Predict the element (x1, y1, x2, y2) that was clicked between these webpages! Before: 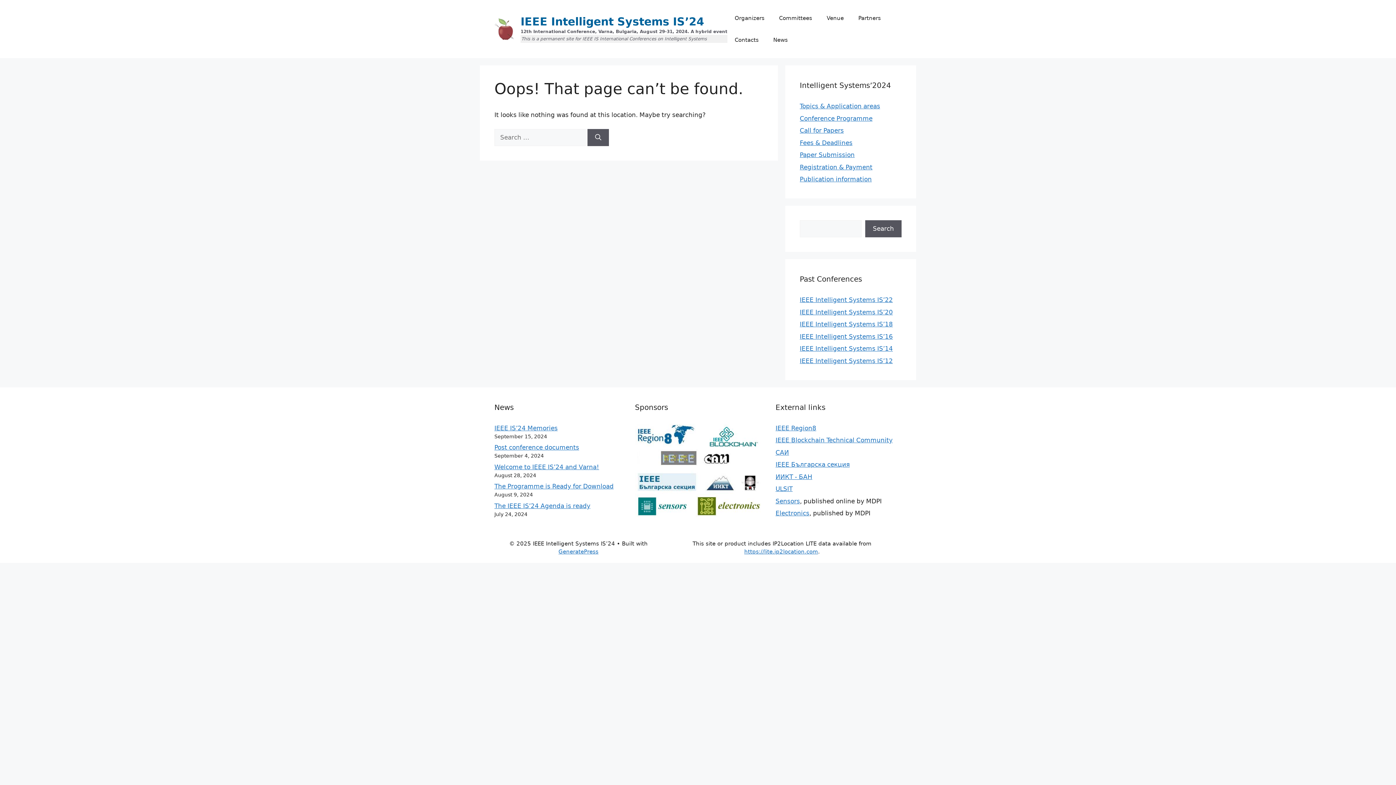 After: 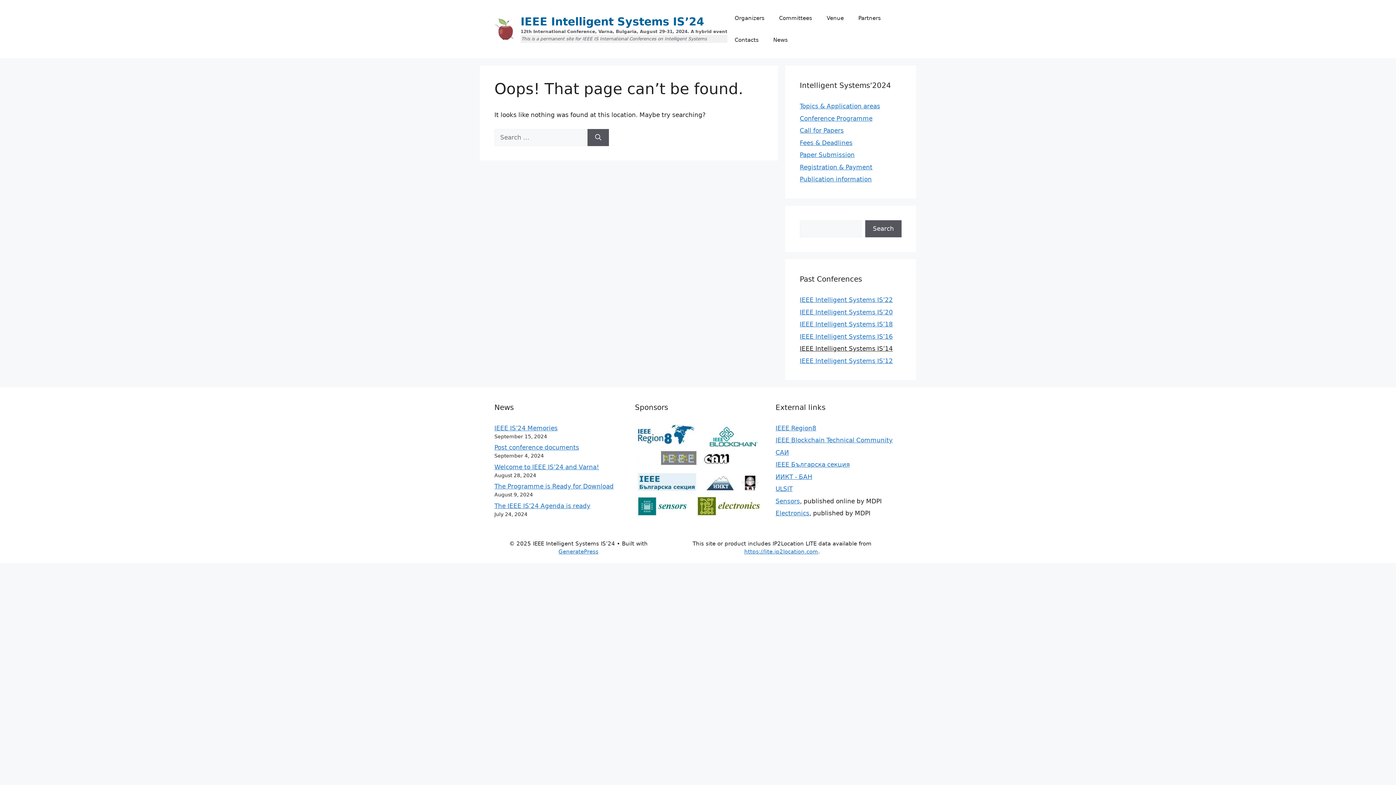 Action: bbox: (800, 345, 893, 352) label: IEEE Intelligent Systems IS’14